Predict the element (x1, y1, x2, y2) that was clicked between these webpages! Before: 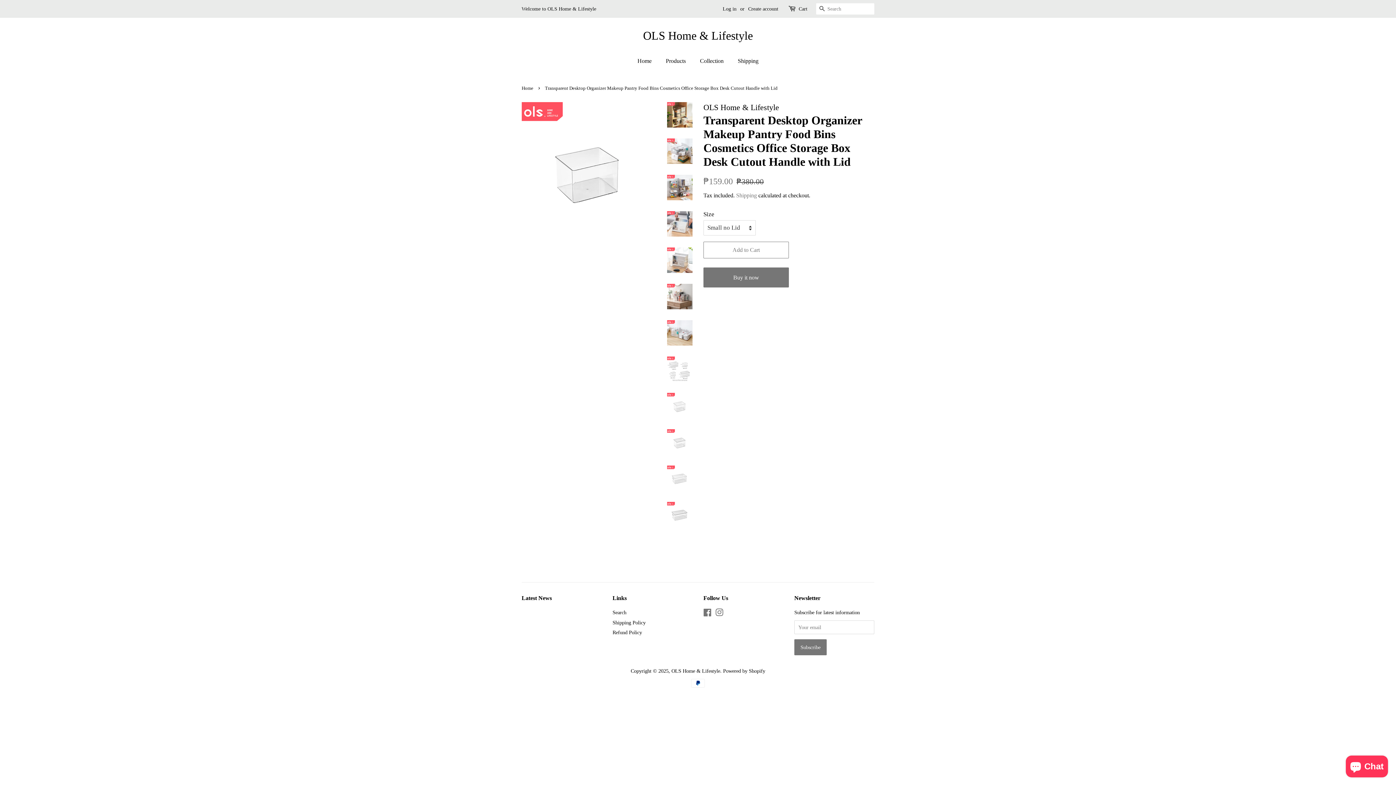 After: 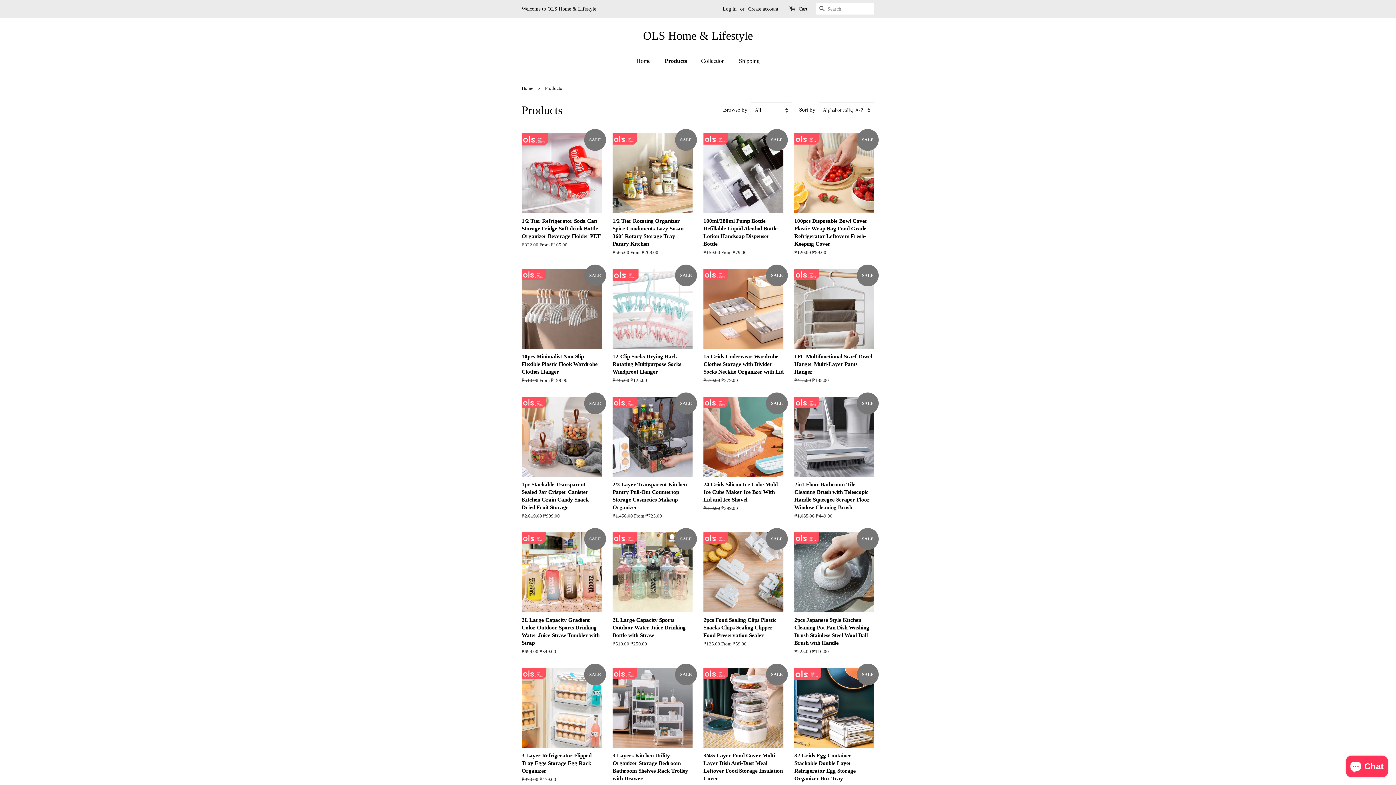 Action: label: Products bbox: (660, 53, 693, 68)